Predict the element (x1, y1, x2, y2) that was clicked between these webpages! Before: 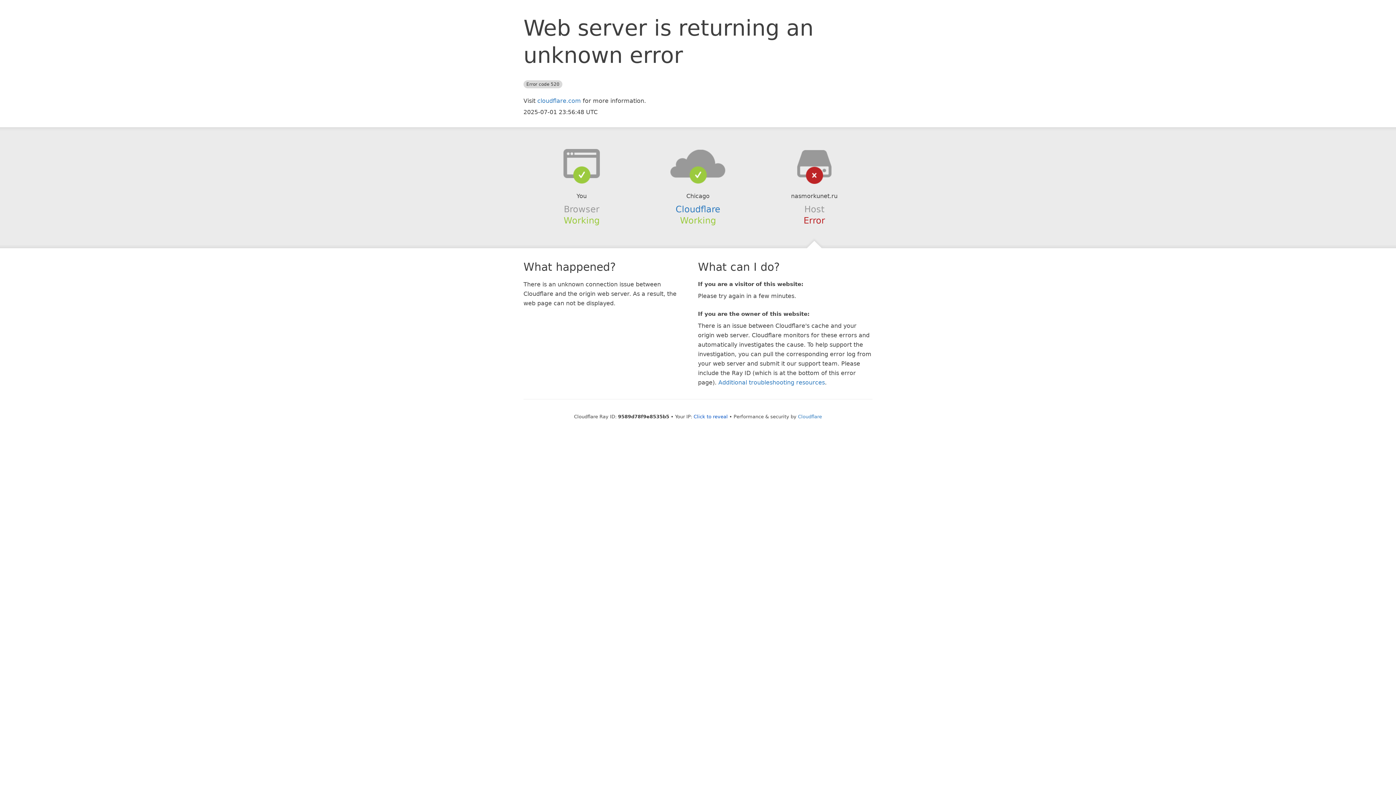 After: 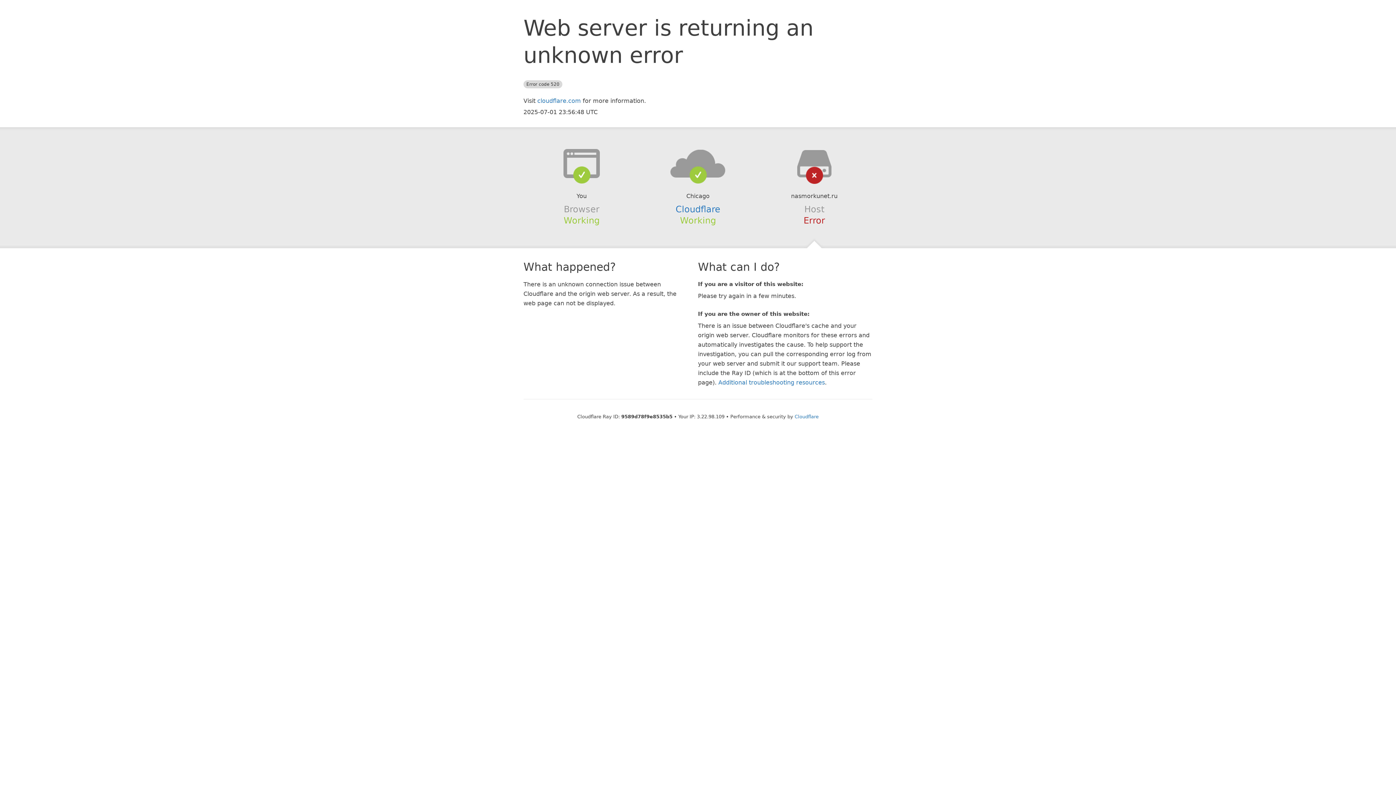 Action: label: Click to reveal bbox: (693, 414, 728, 419)